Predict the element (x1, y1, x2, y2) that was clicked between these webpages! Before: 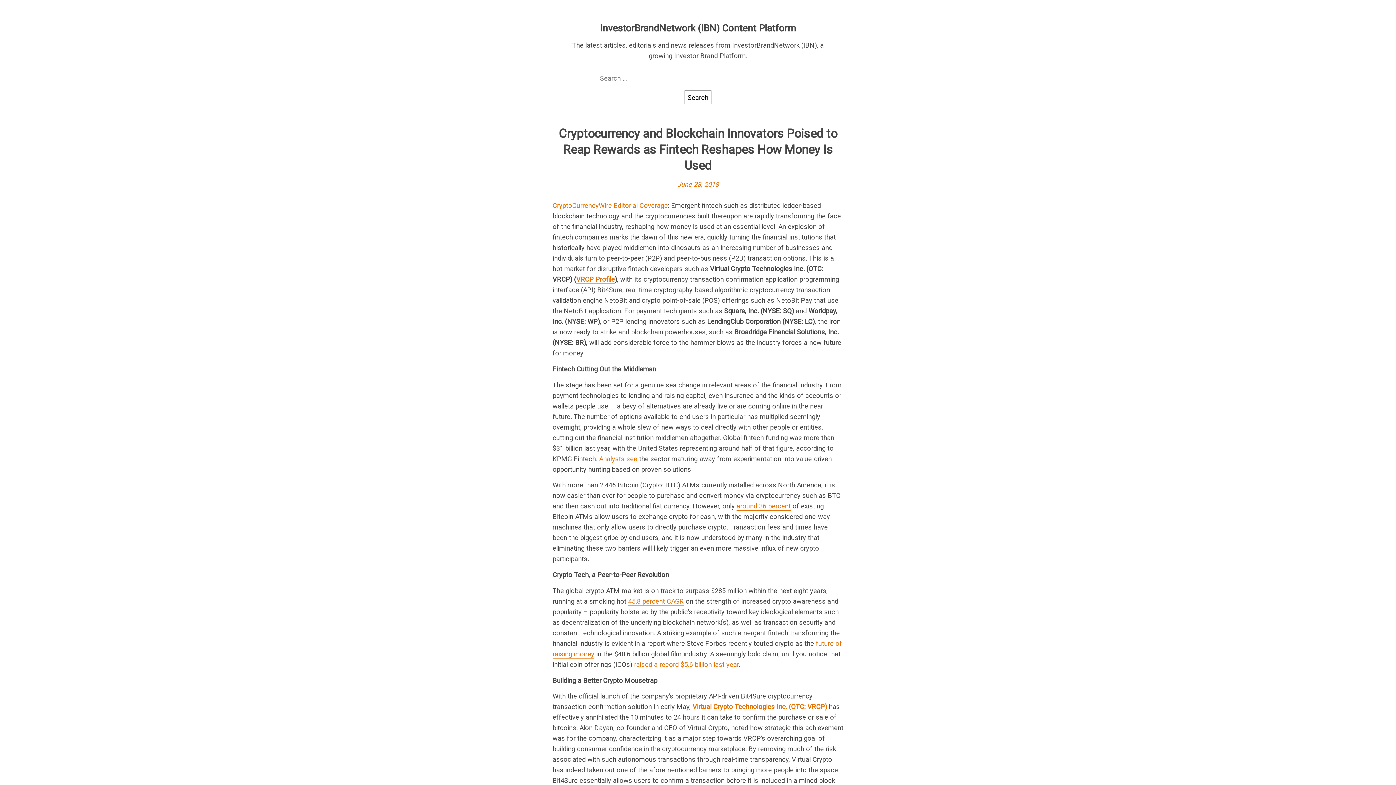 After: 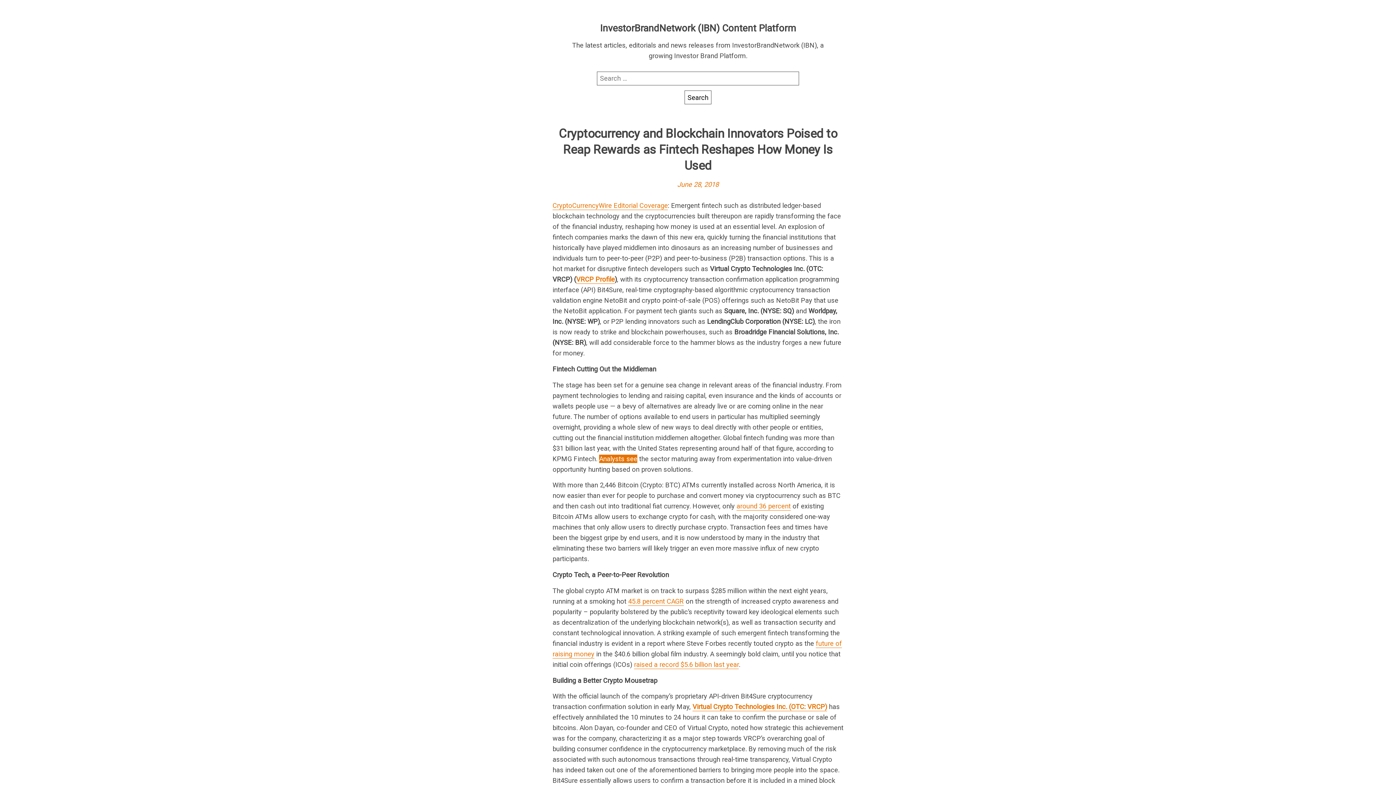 Action: bbox: (599, 454, 637, 463) label: Analysts see